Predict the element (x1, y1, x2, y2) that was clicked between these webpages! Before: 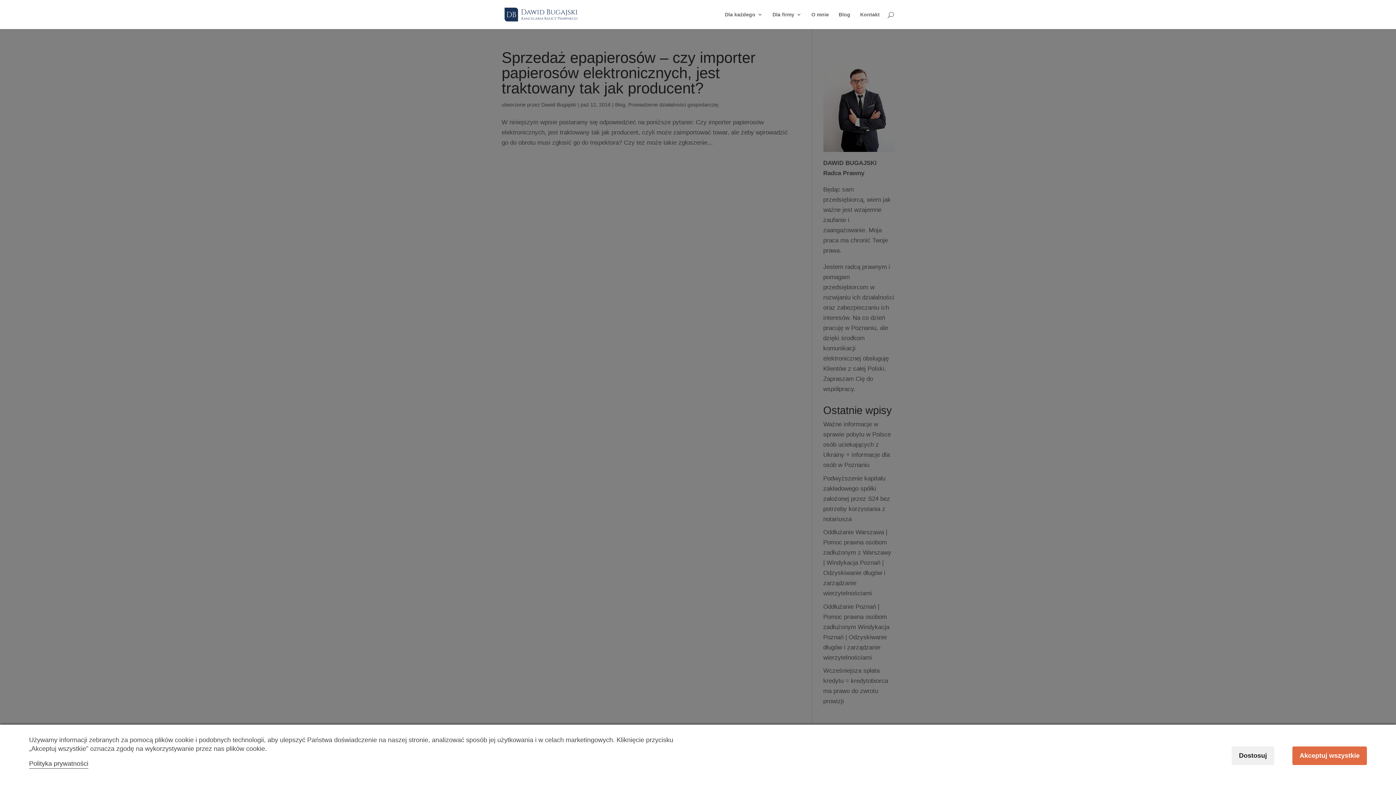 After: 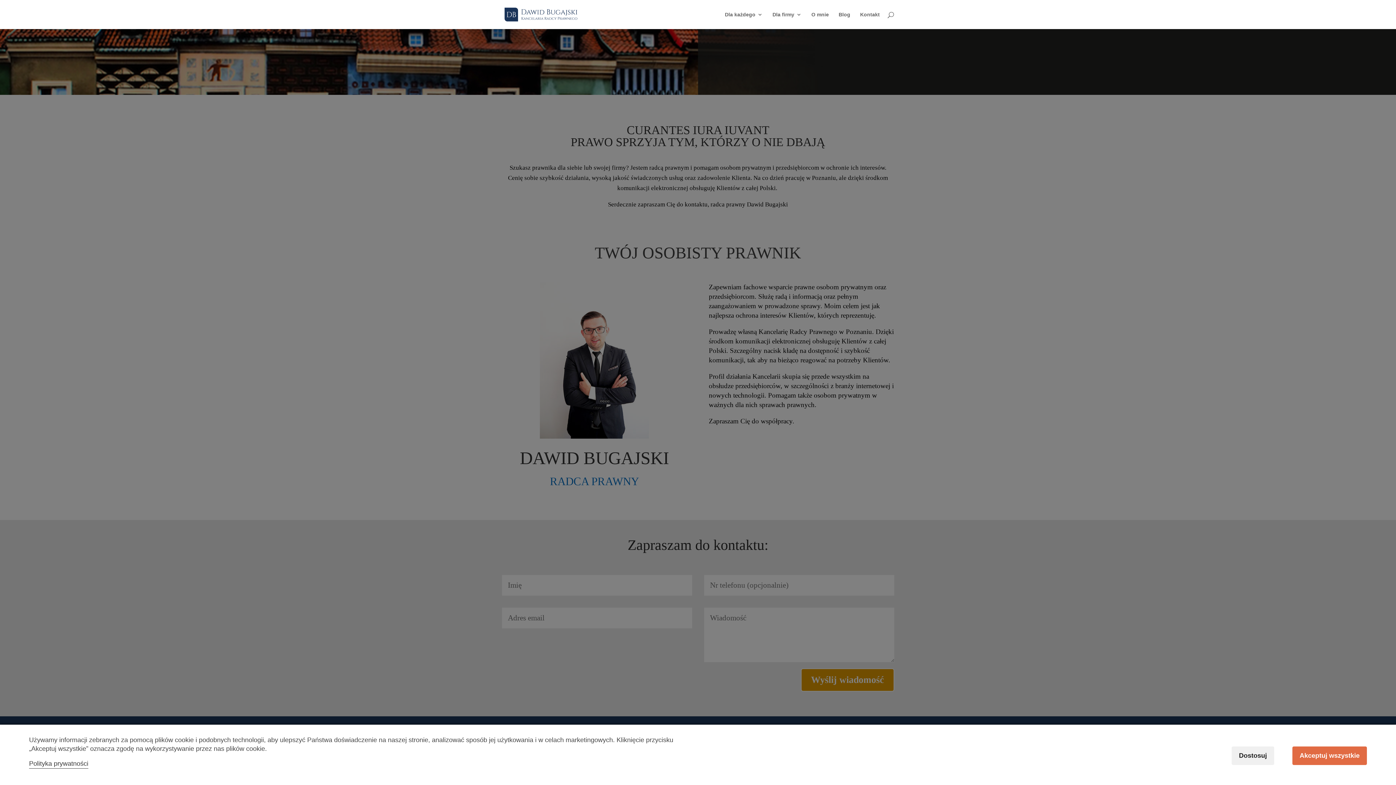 Action: bbox: (503, 10, 578, 17)